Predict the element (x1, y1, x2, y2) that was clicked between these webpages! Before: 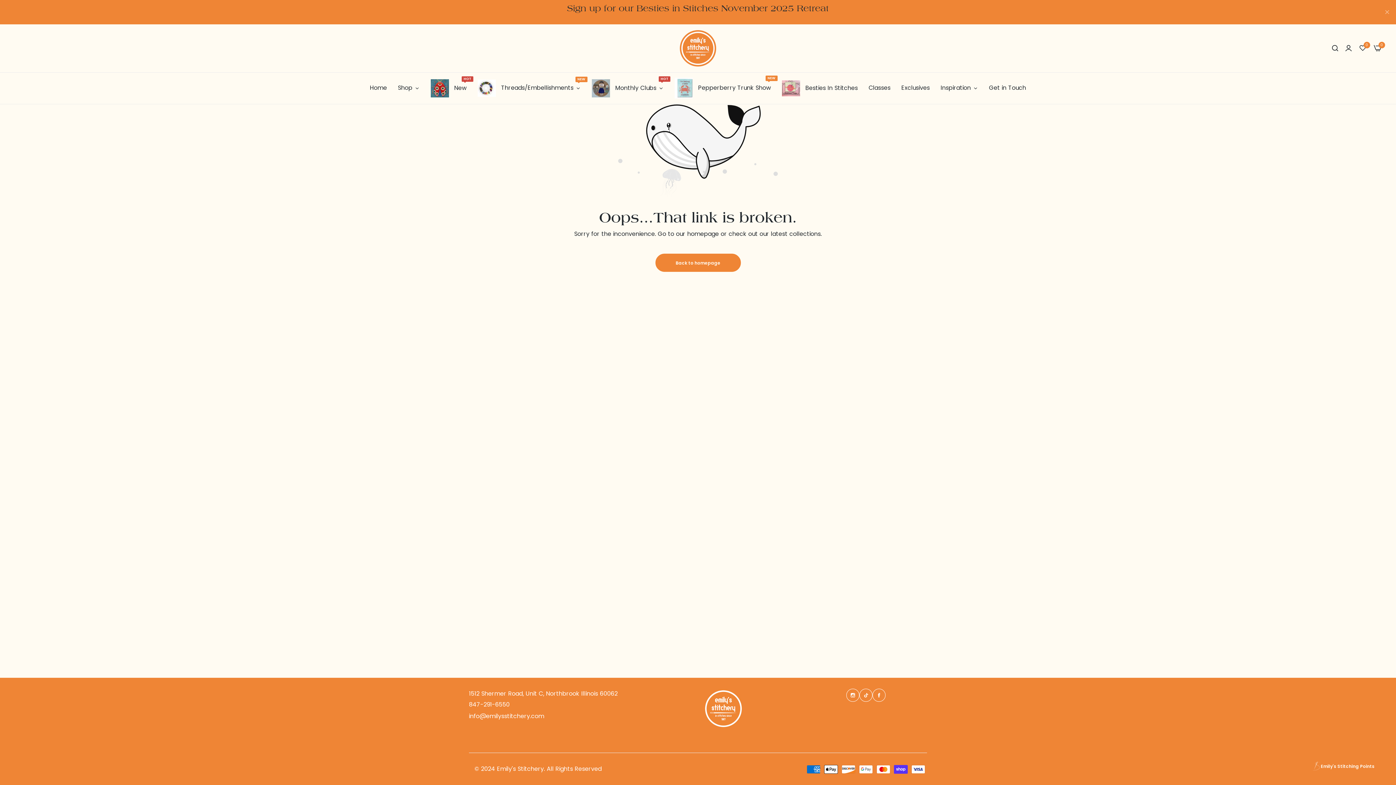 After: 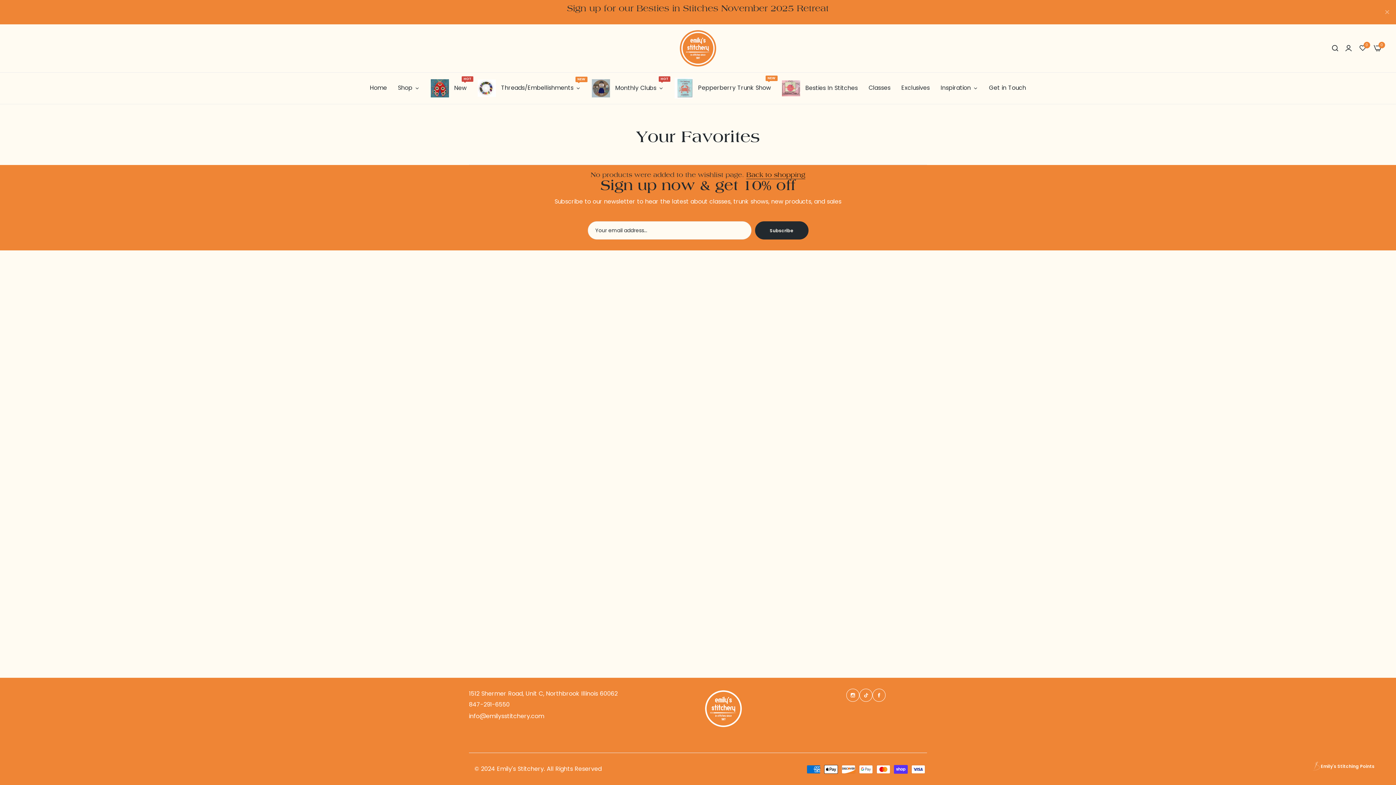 Action: label: 0 bbox: (1359, 44, 1366, 52)